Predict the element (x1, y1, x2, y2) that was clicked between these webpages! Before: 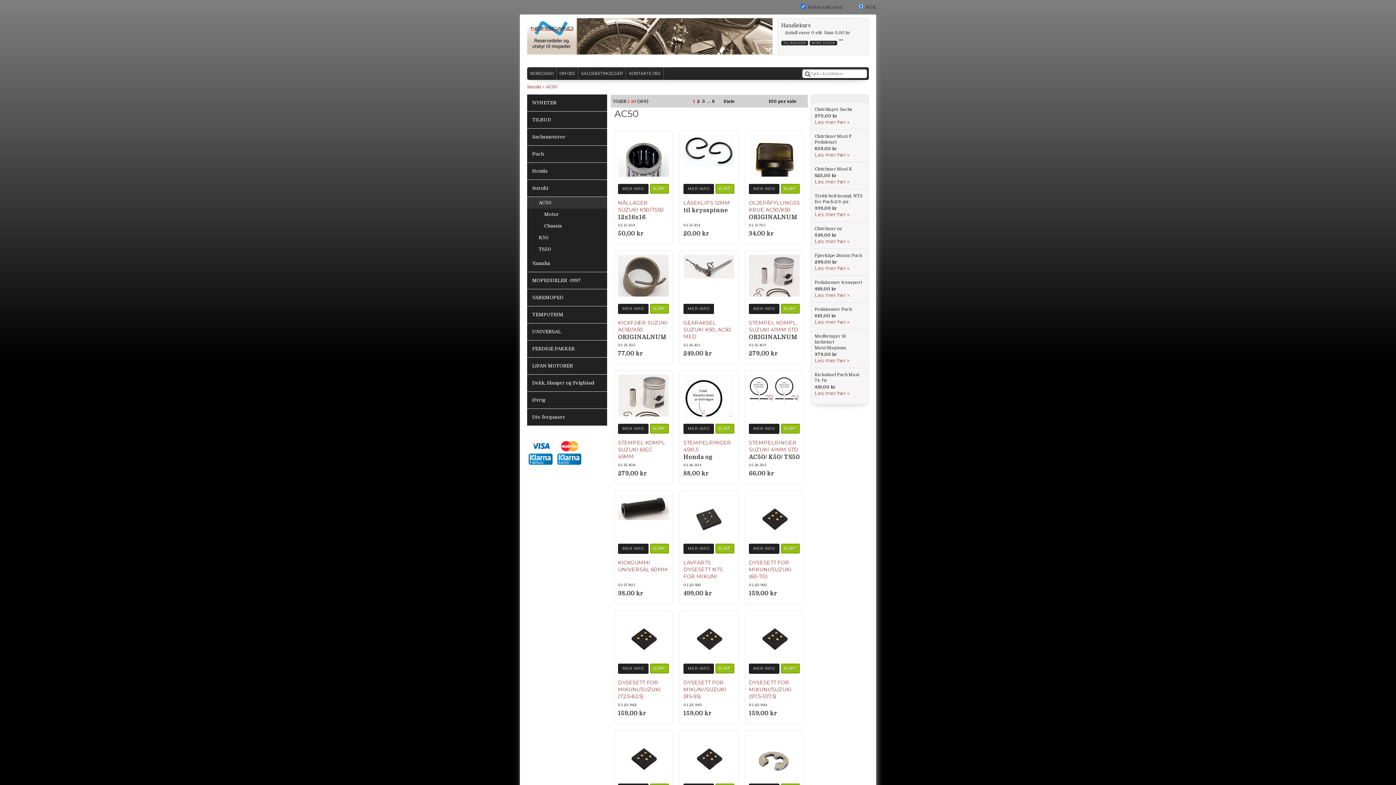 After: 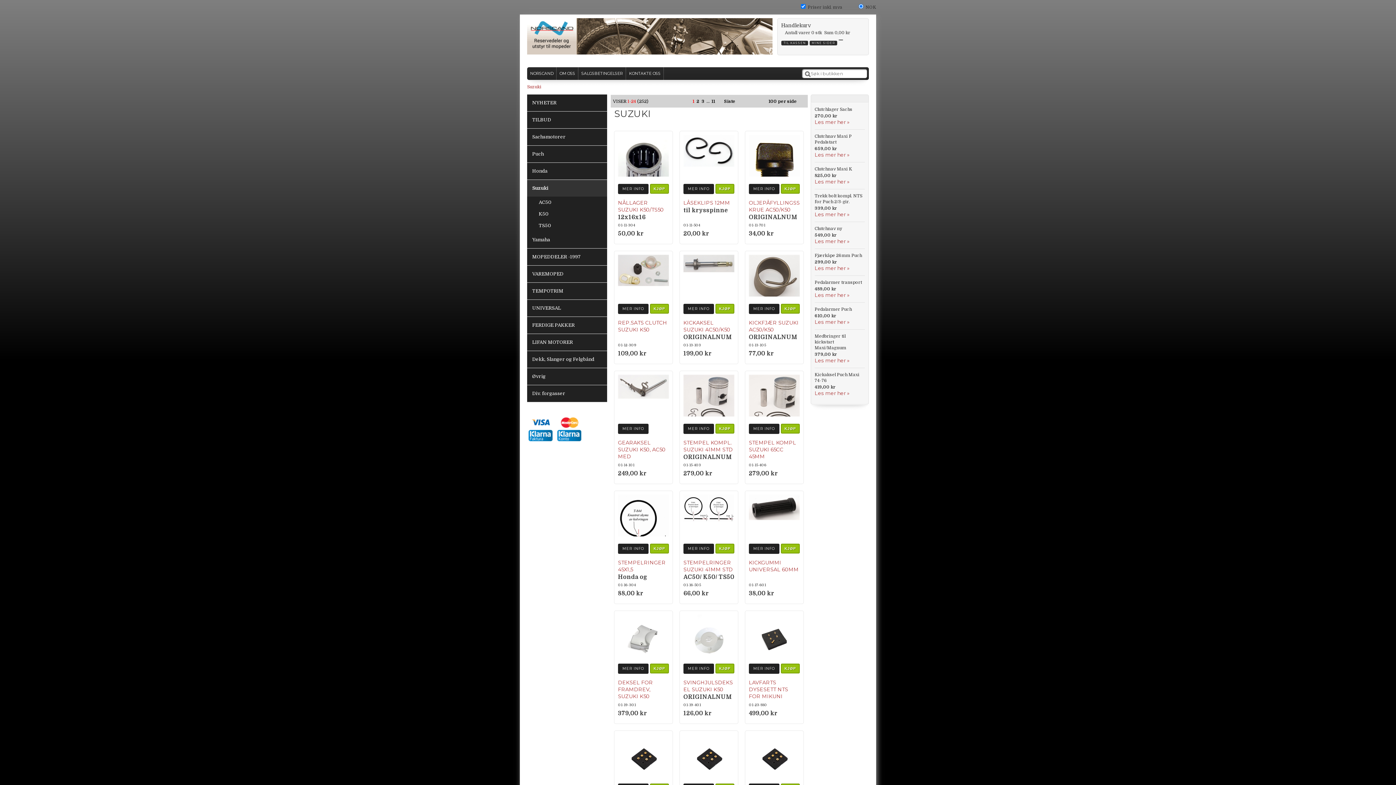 Action: label: Suzuki bbox: (527, 84, 541, 89)